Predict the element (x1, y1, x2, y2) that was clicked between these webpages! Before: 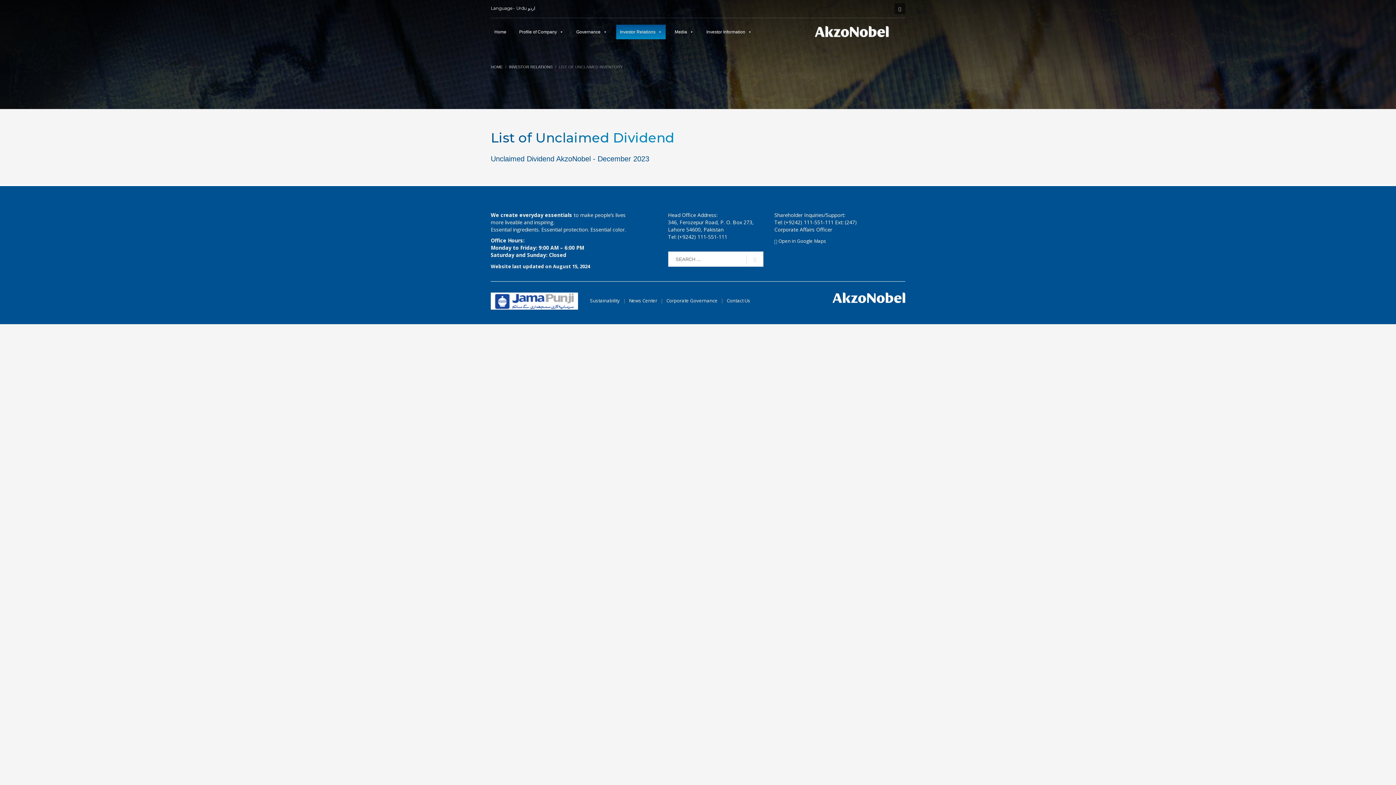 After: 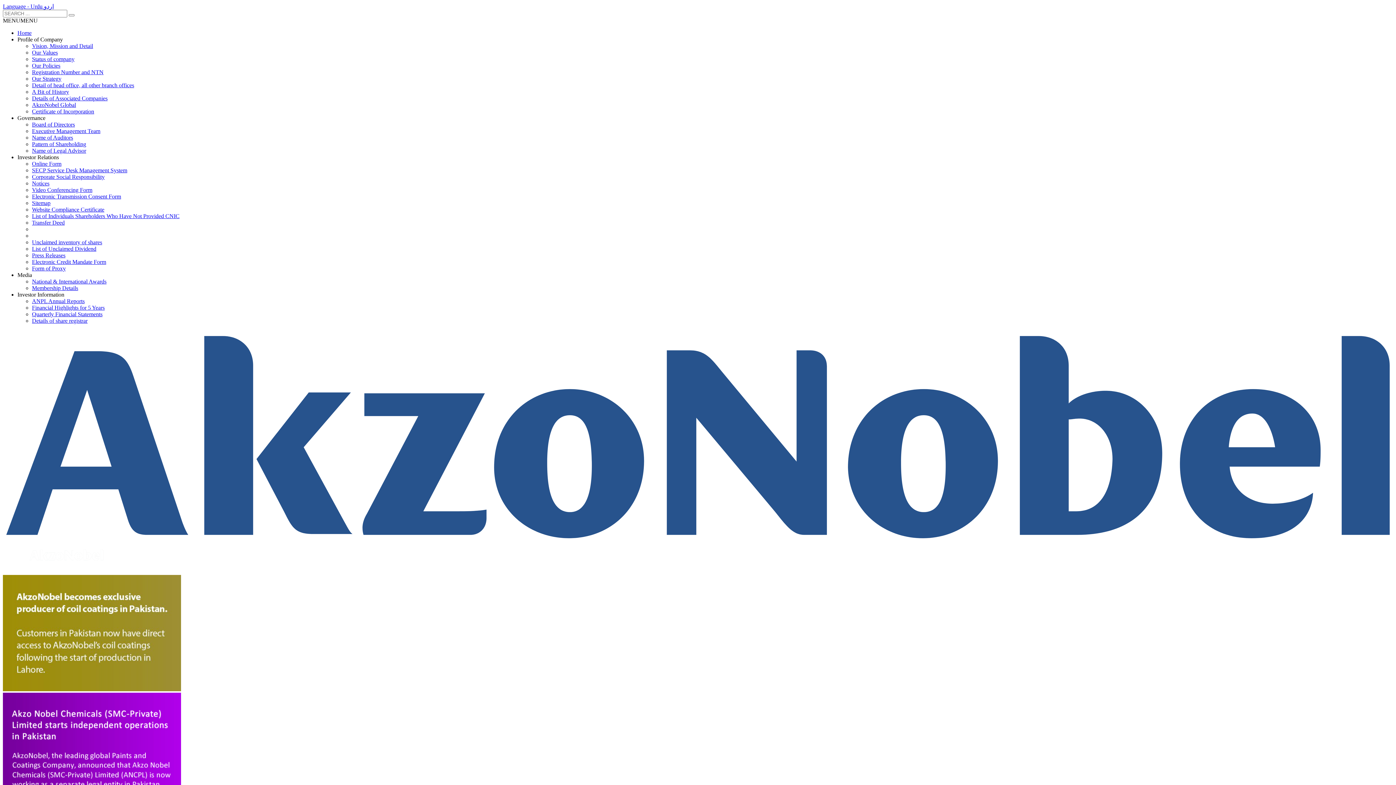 Action: label: Home bbox: (490, 24, 510, 39)